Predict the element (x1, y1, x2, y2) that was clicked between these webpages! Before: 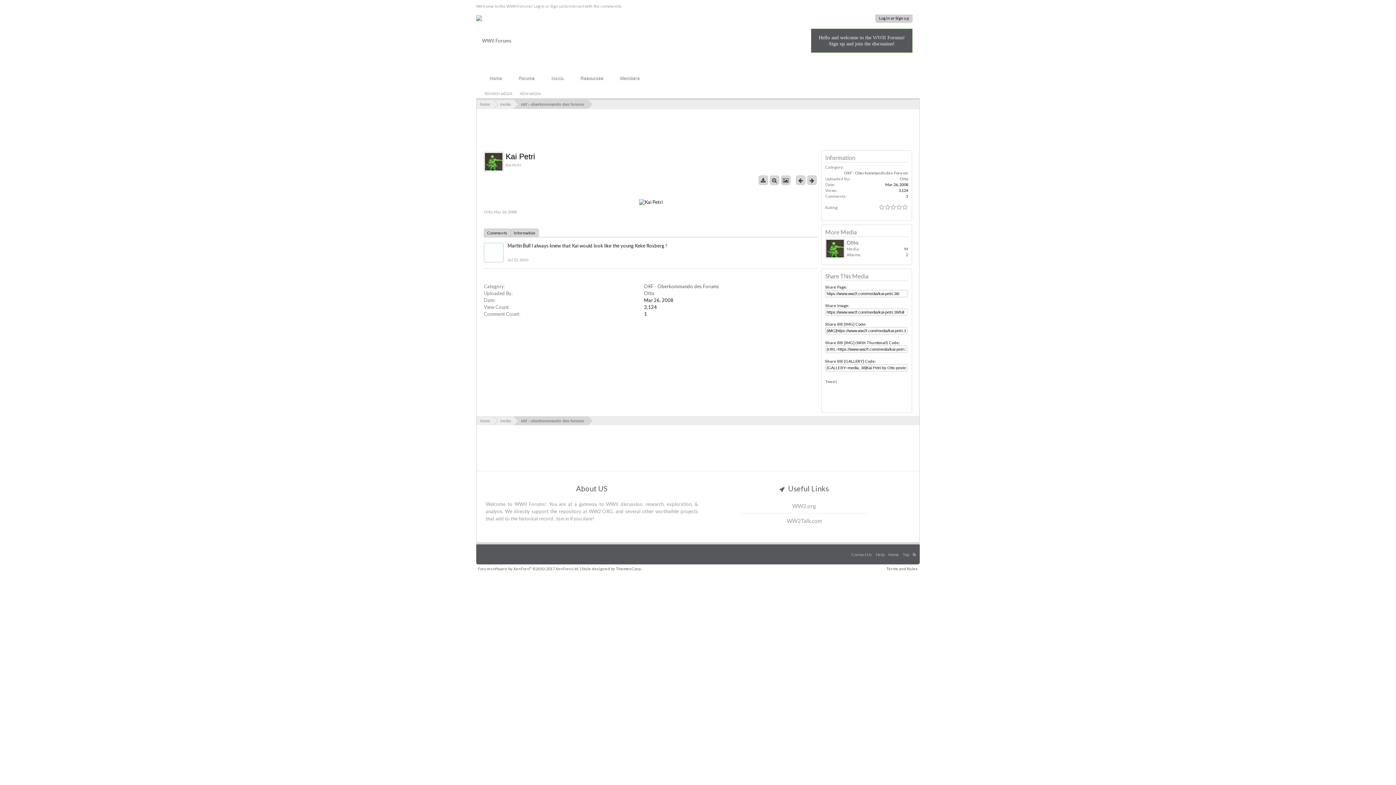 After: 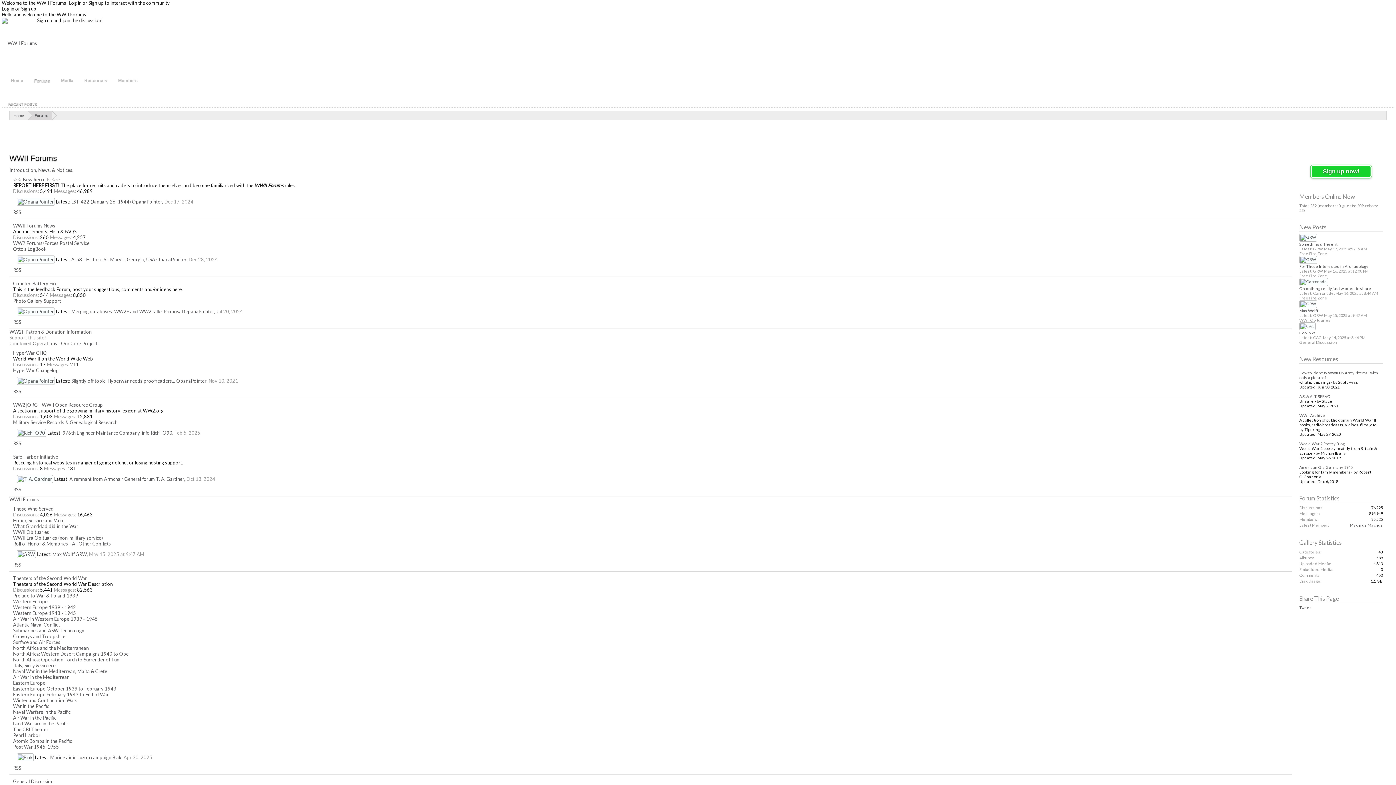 Action: bbox: (476, 100, 493, 108) label: home